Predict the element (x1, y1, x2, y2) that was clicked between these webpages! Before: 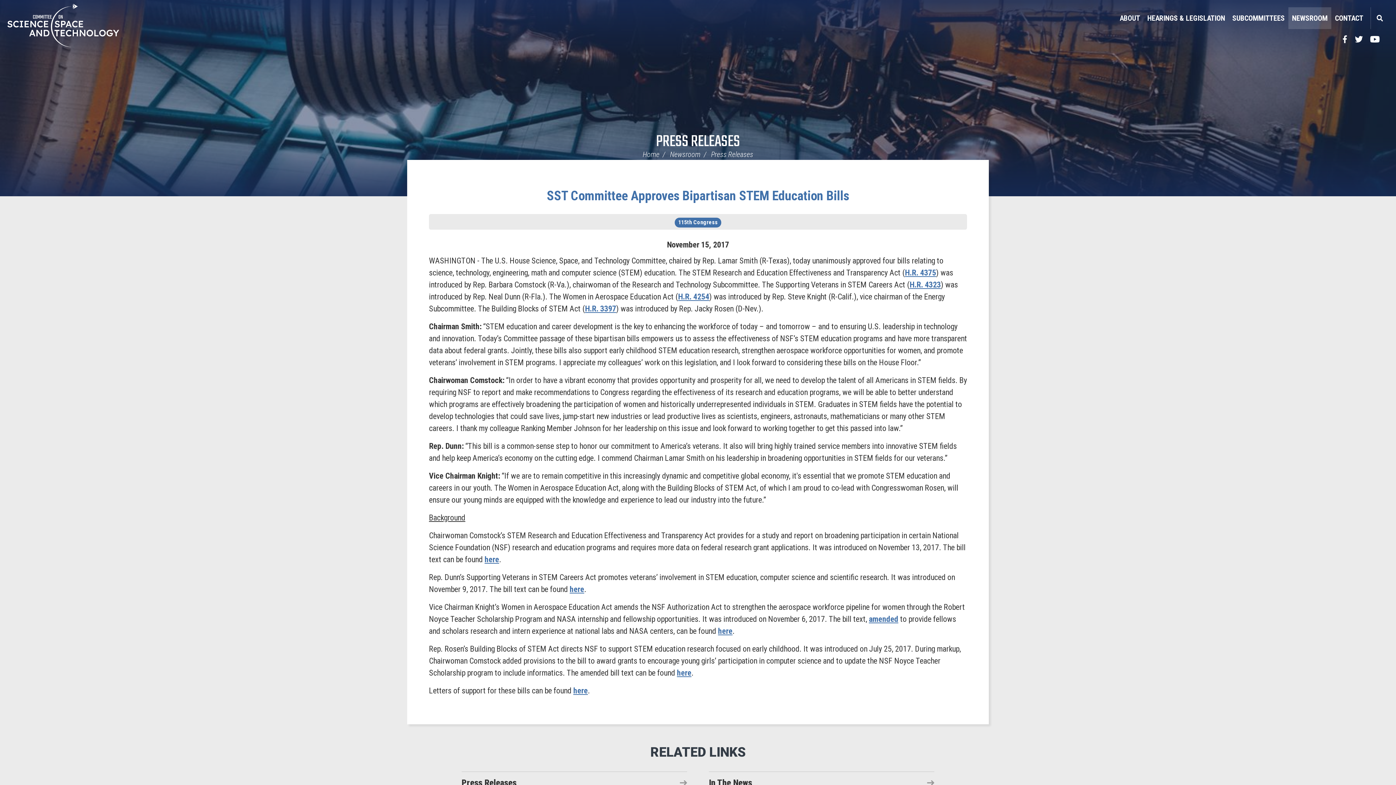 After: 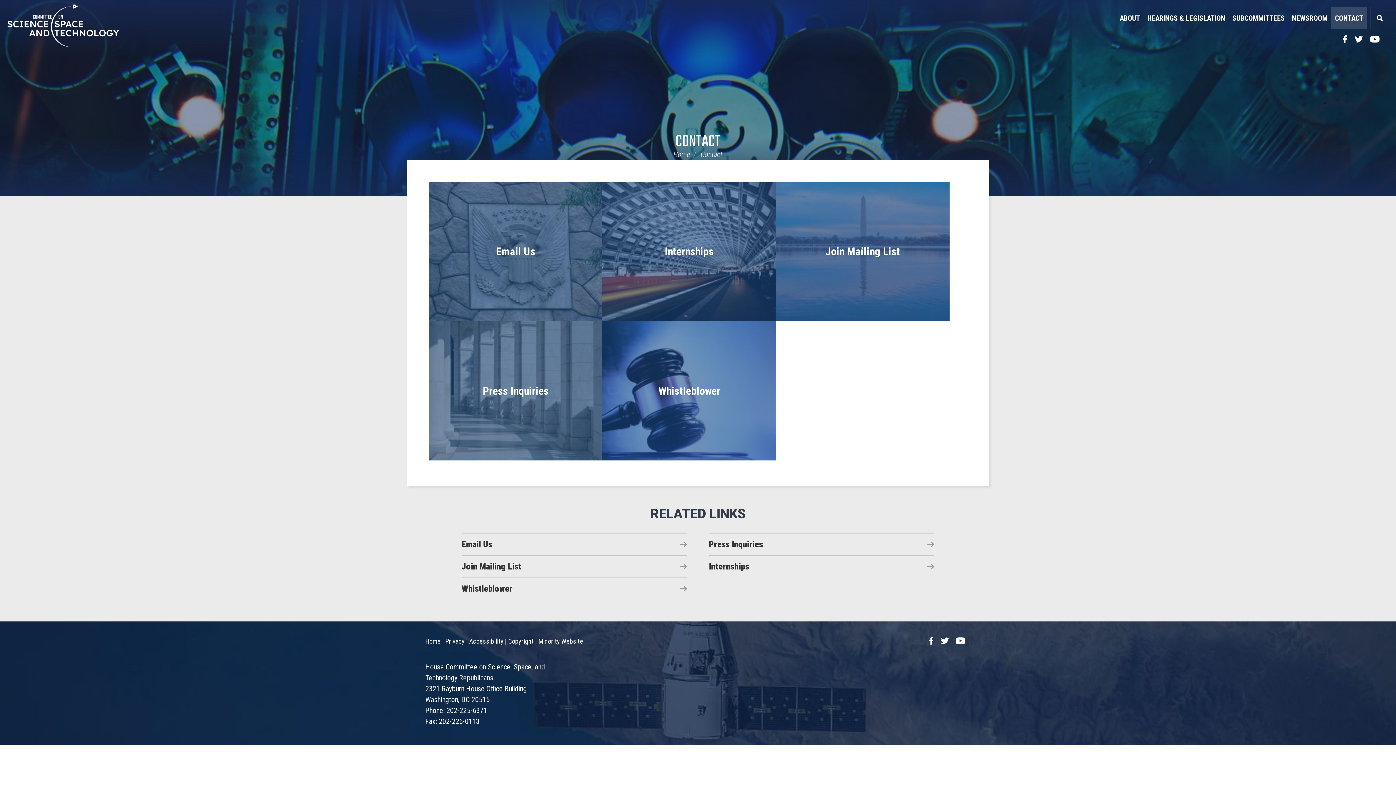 Action: label: CONTACT bbox: (1331, 7, 1367, 29)